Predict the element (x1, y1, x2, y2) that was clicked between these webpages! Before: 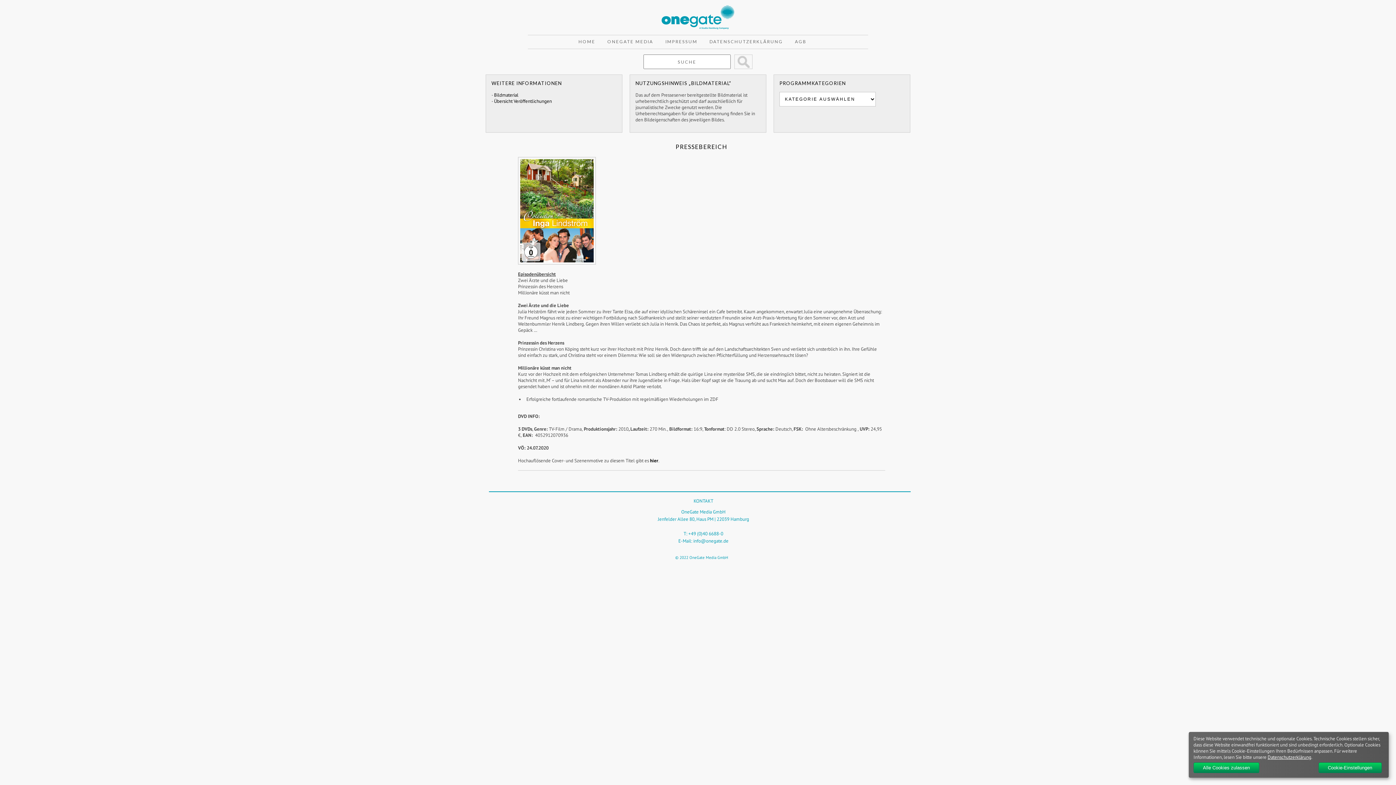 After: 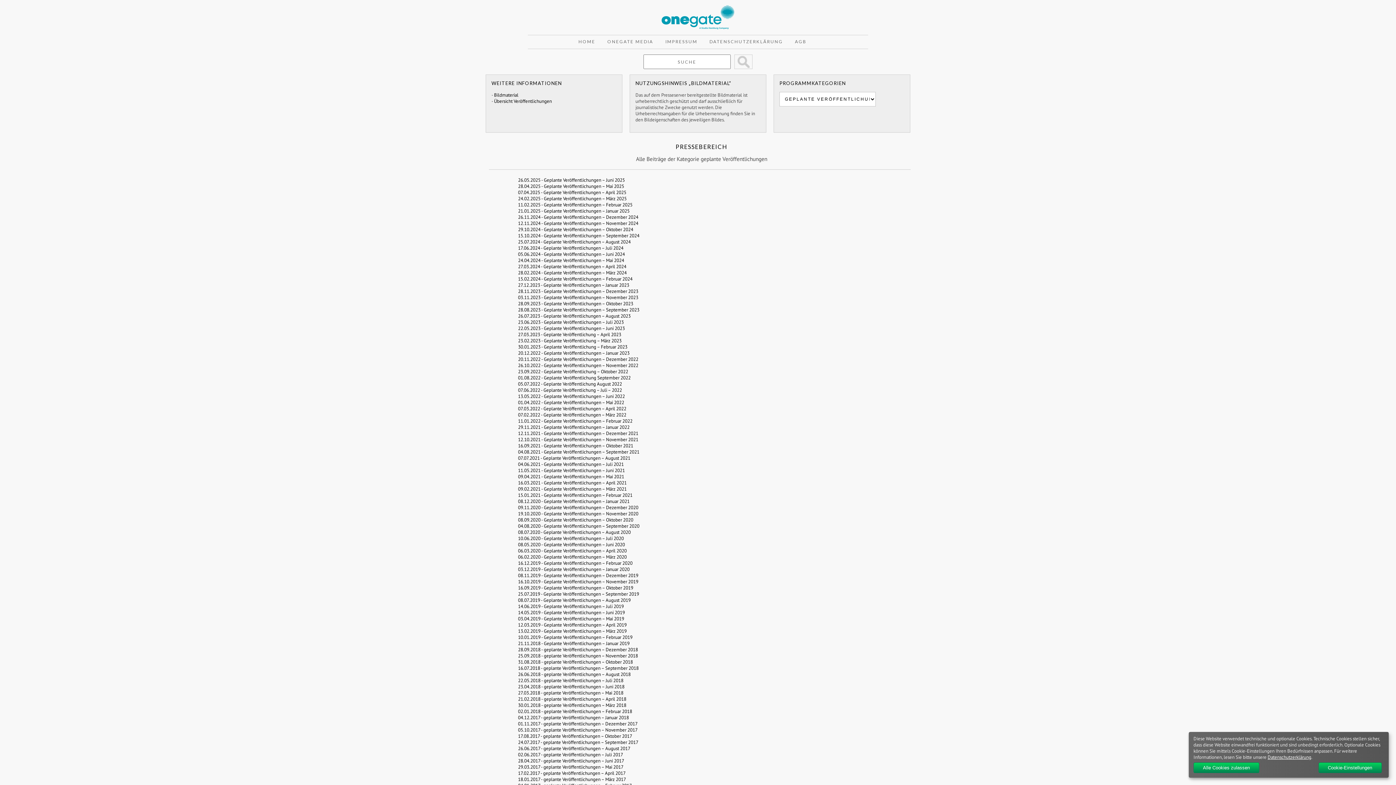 Action: bbox: (494, 98, 552, 104) label: Übersicht Veröffentlichungen